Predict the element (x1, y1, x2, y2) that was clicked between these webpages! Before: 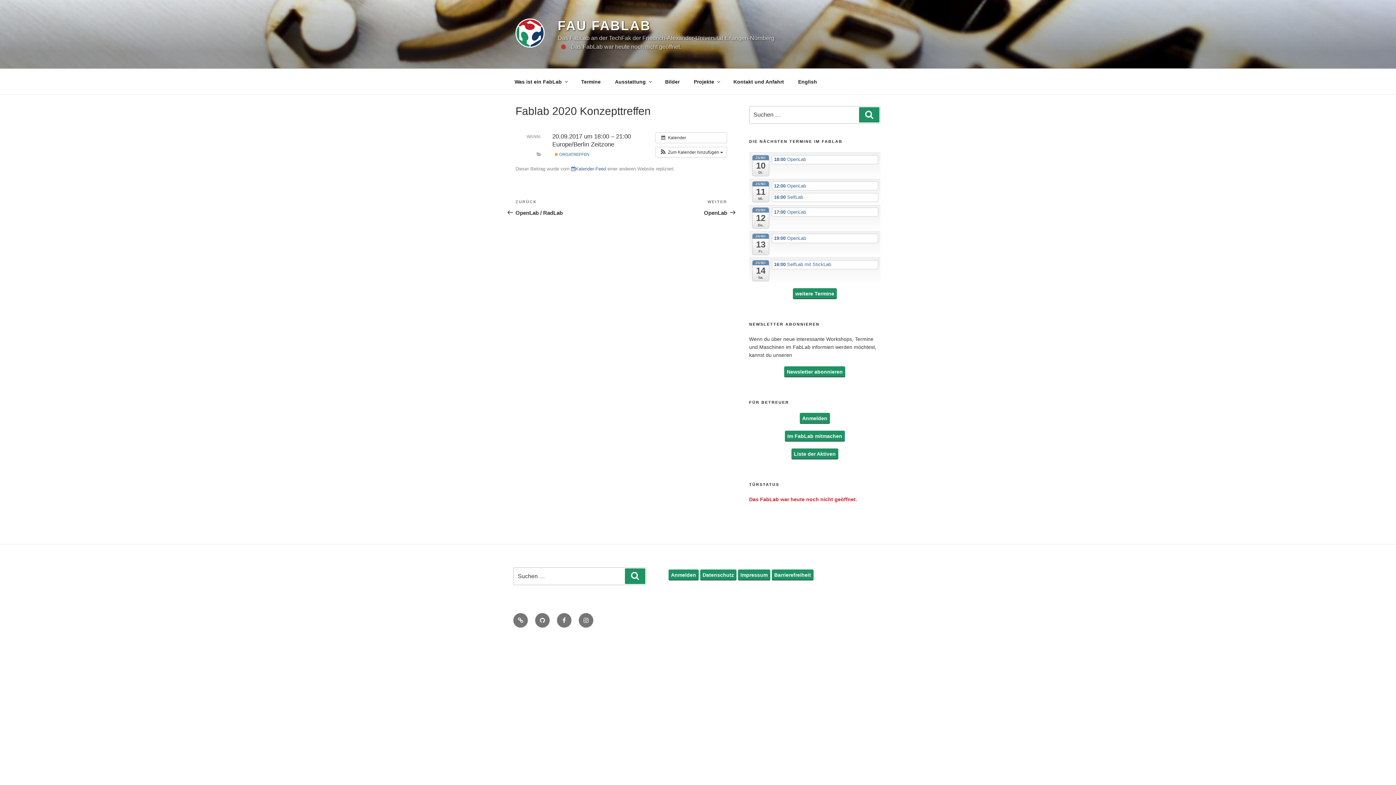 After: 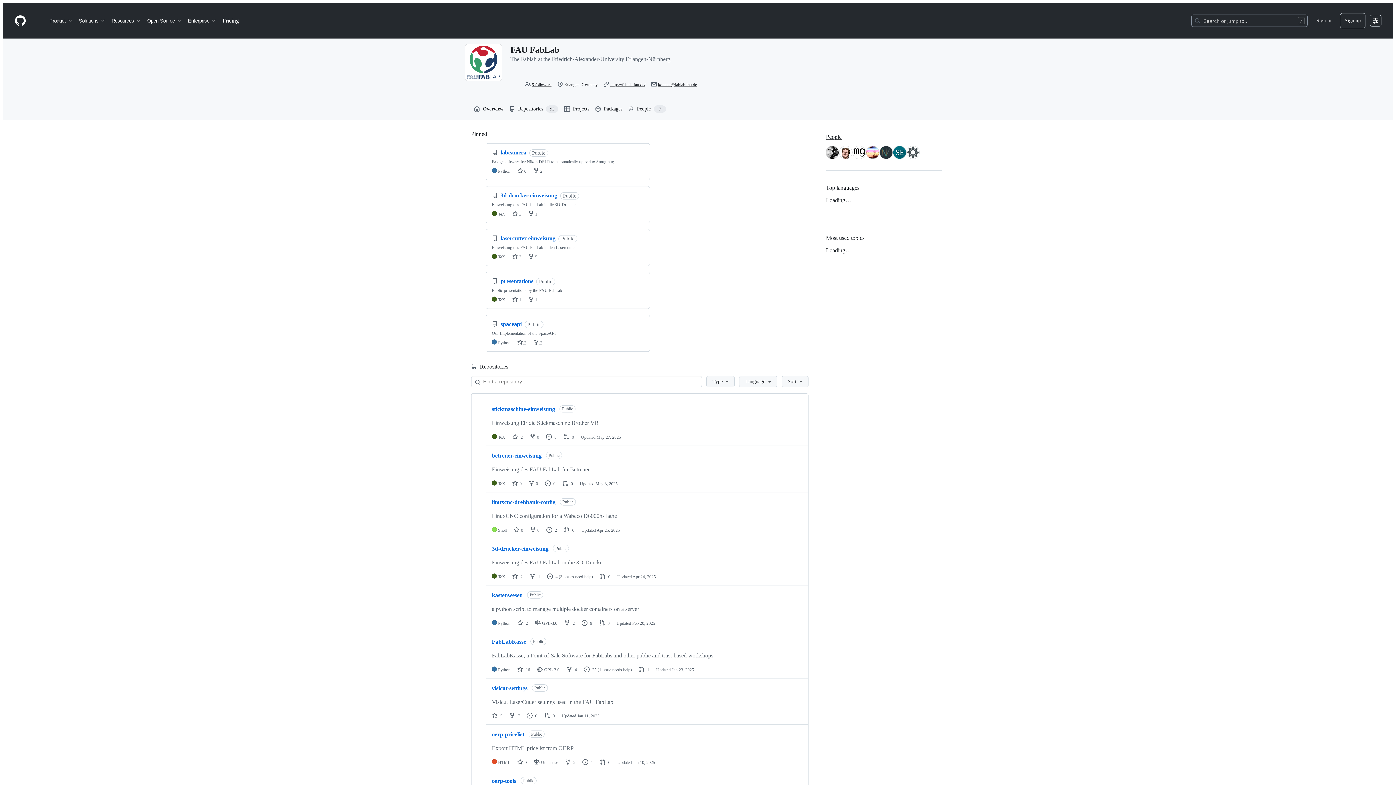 Action: bbox: (535, 613, 549, 628) label: GitHub